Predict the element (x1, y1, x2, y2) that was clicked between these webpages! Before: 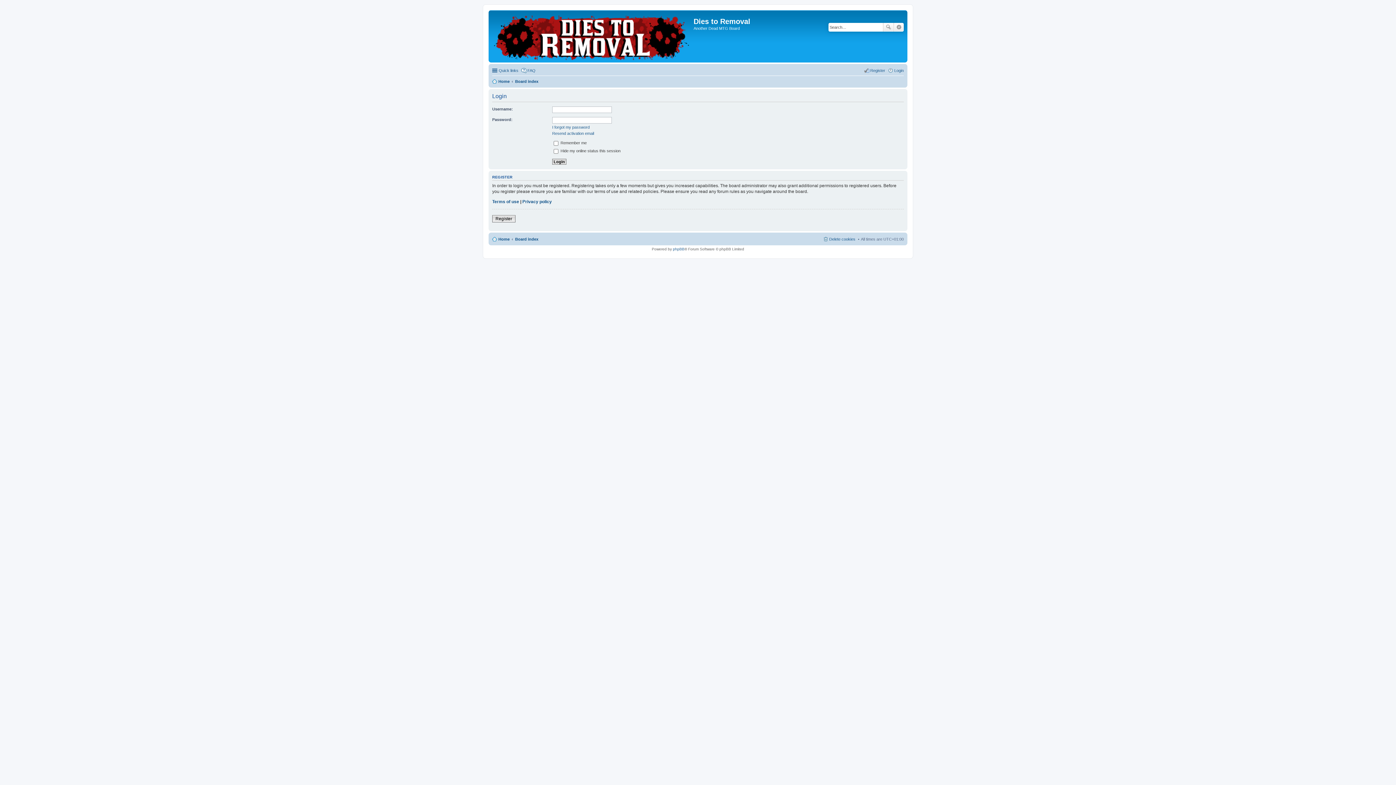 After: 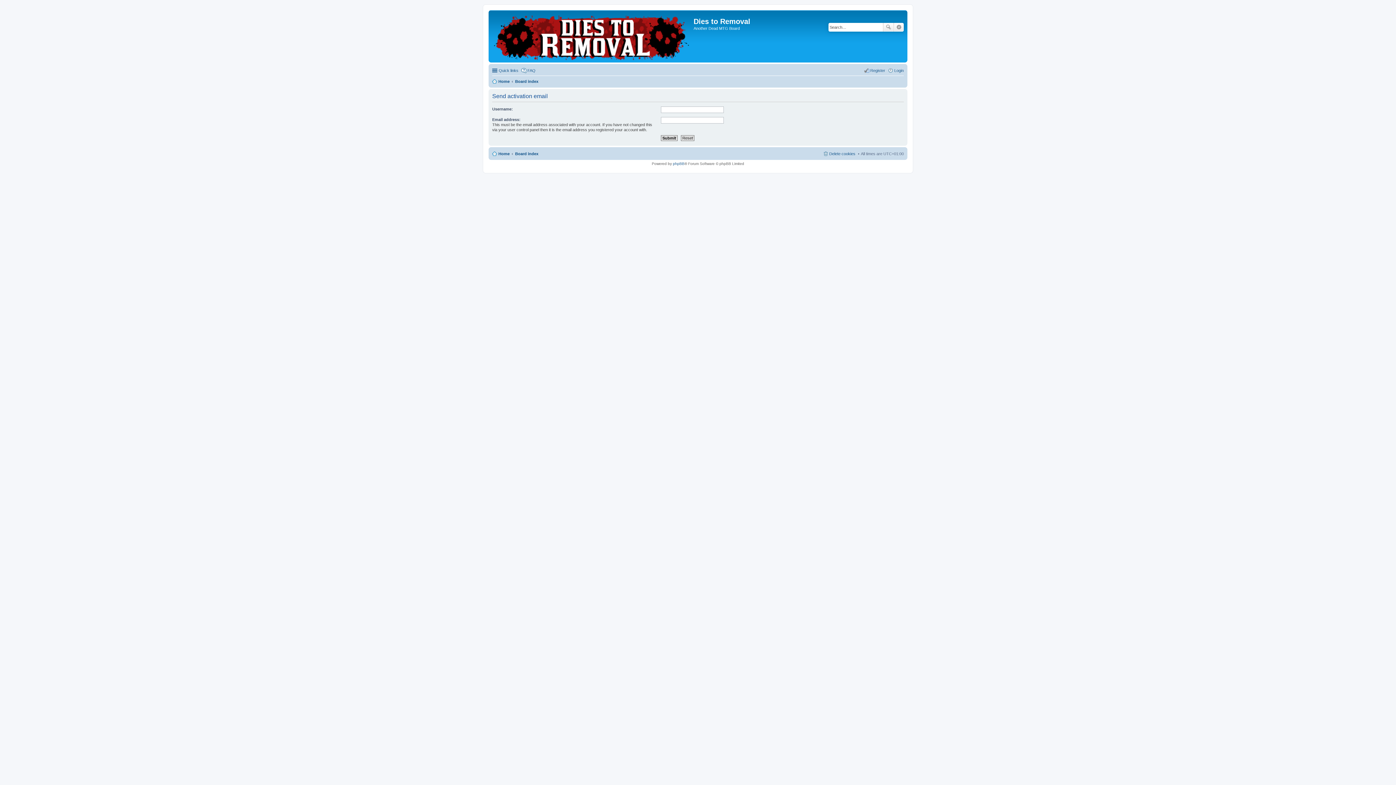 Action: bbox: (552, 131, 594, 135) label: Resend activation email